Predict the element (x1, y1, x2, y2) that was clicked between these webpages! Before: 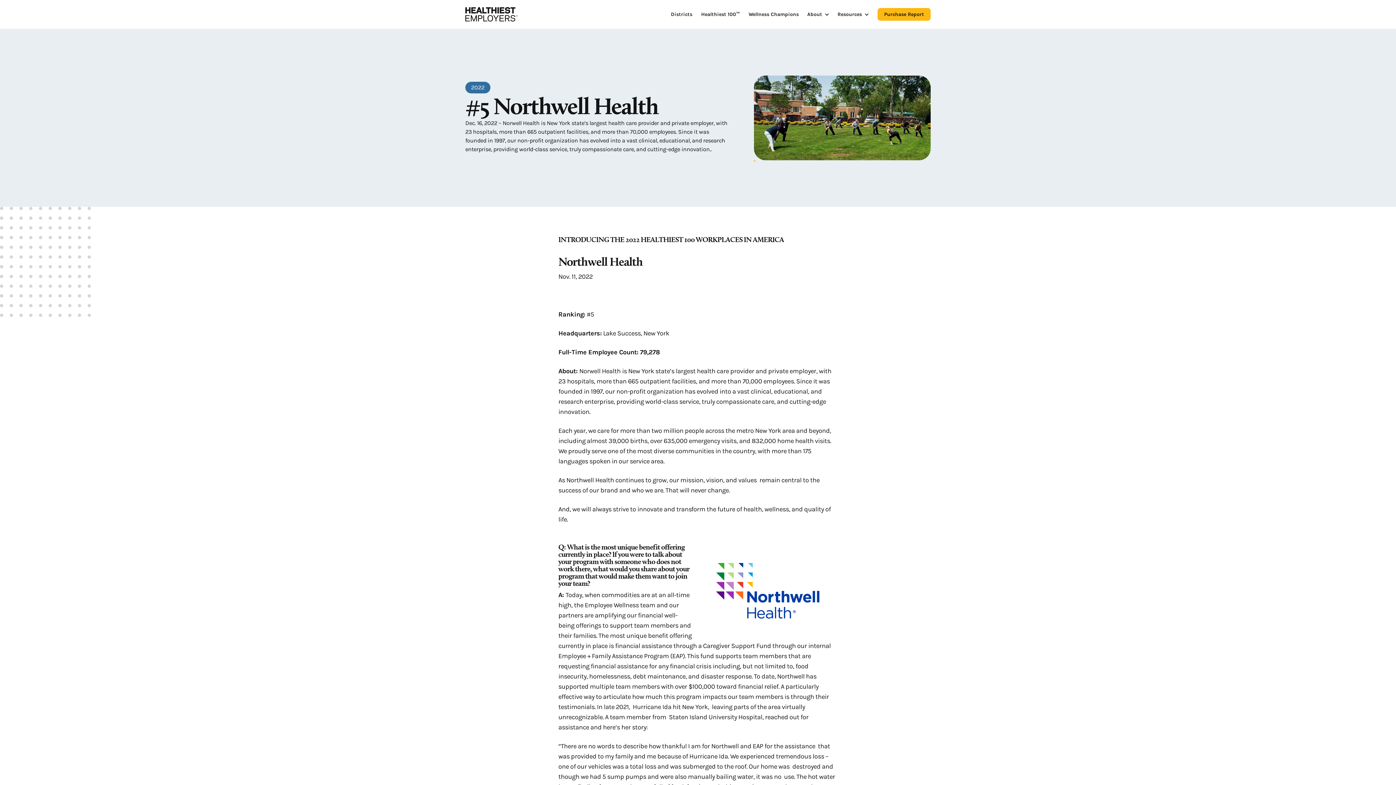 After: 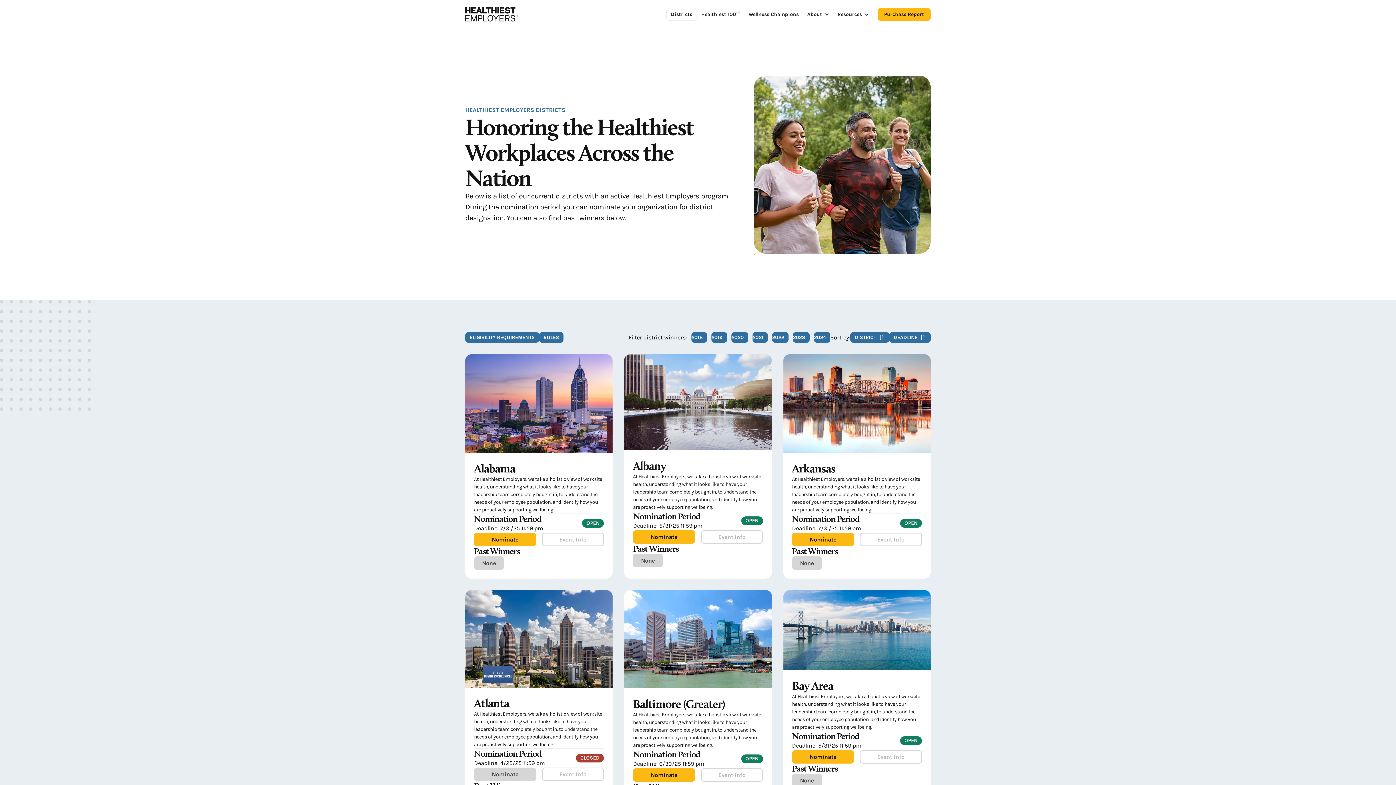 Action: label: Districts bbox: (666, 8, 696, 20)